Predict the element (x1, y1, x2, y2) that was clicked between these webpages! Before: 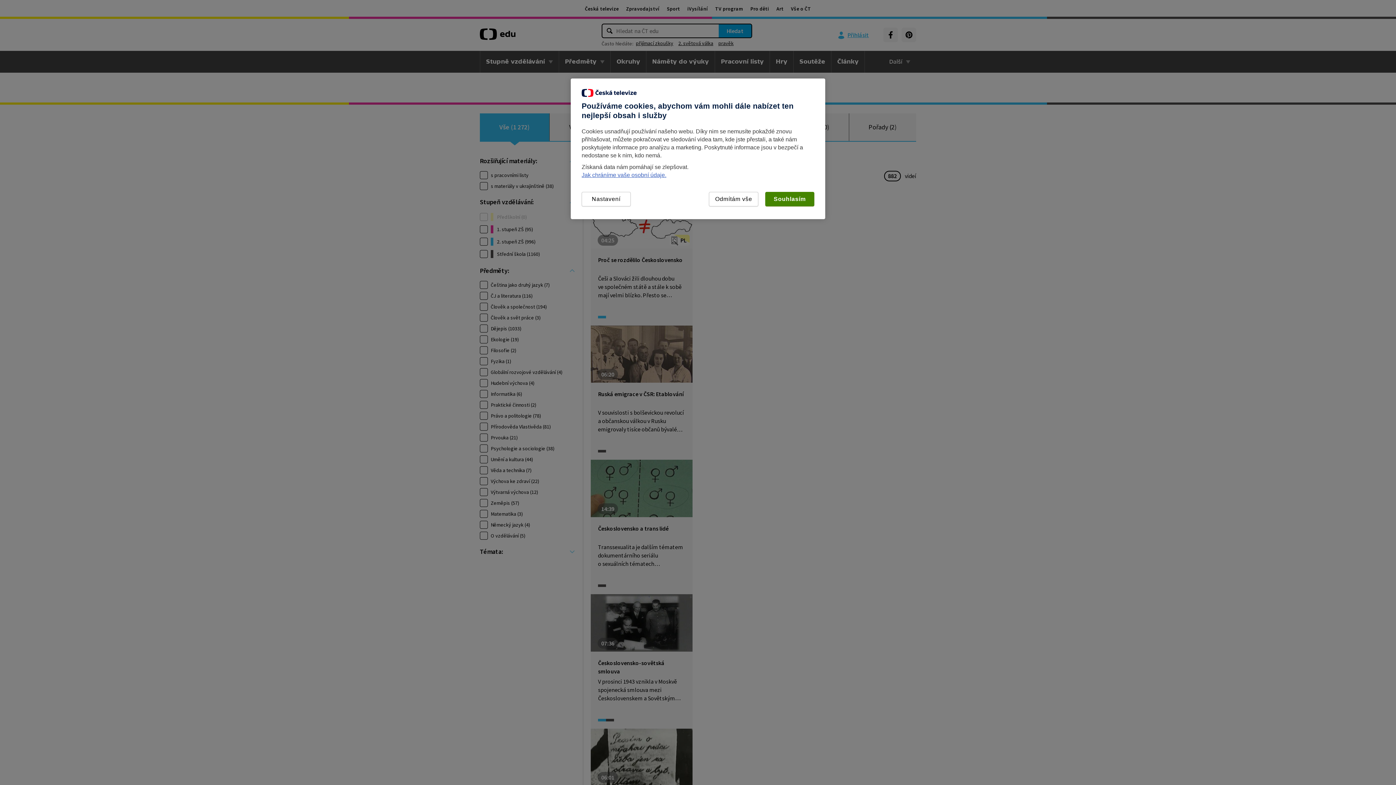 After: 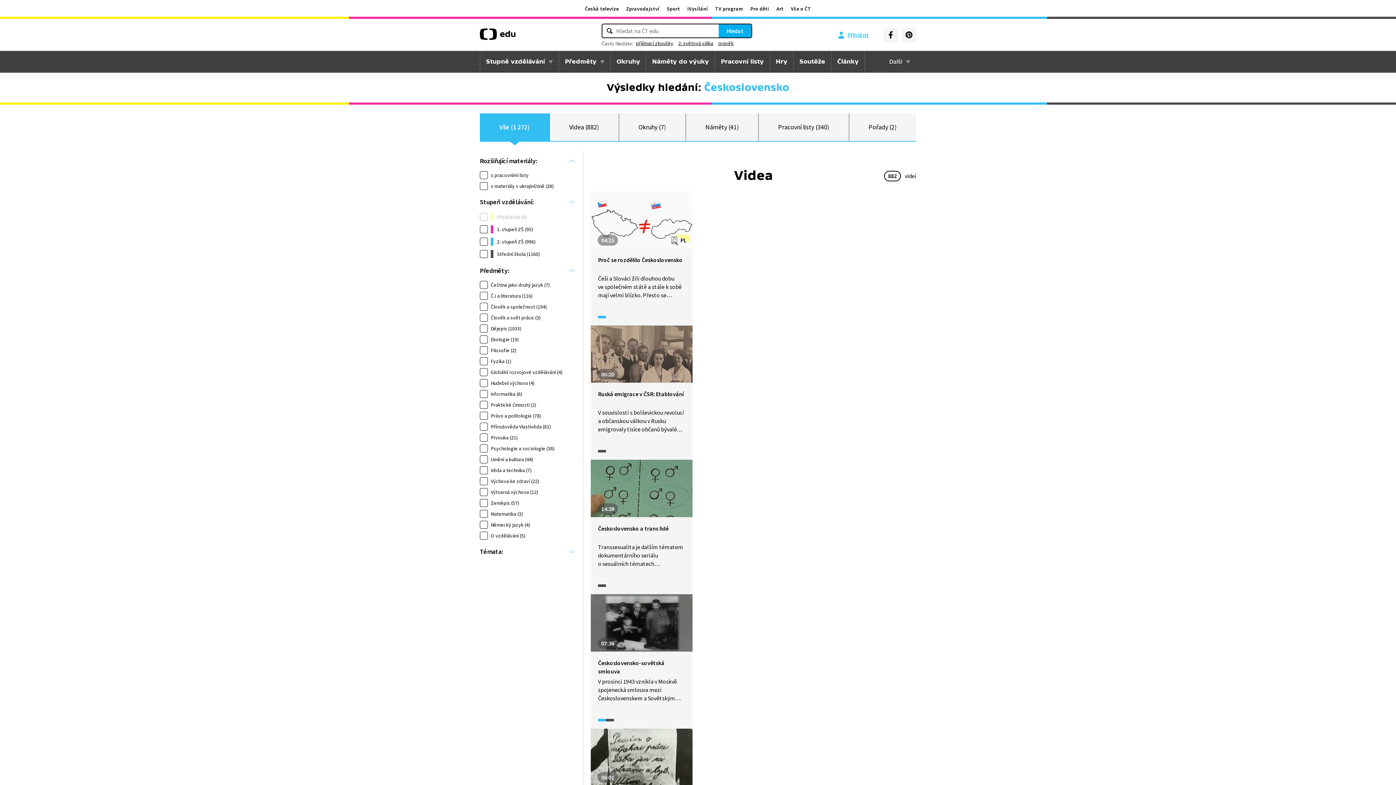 Action: bbox: (765, 192, 814, 206) label: Souhlasím